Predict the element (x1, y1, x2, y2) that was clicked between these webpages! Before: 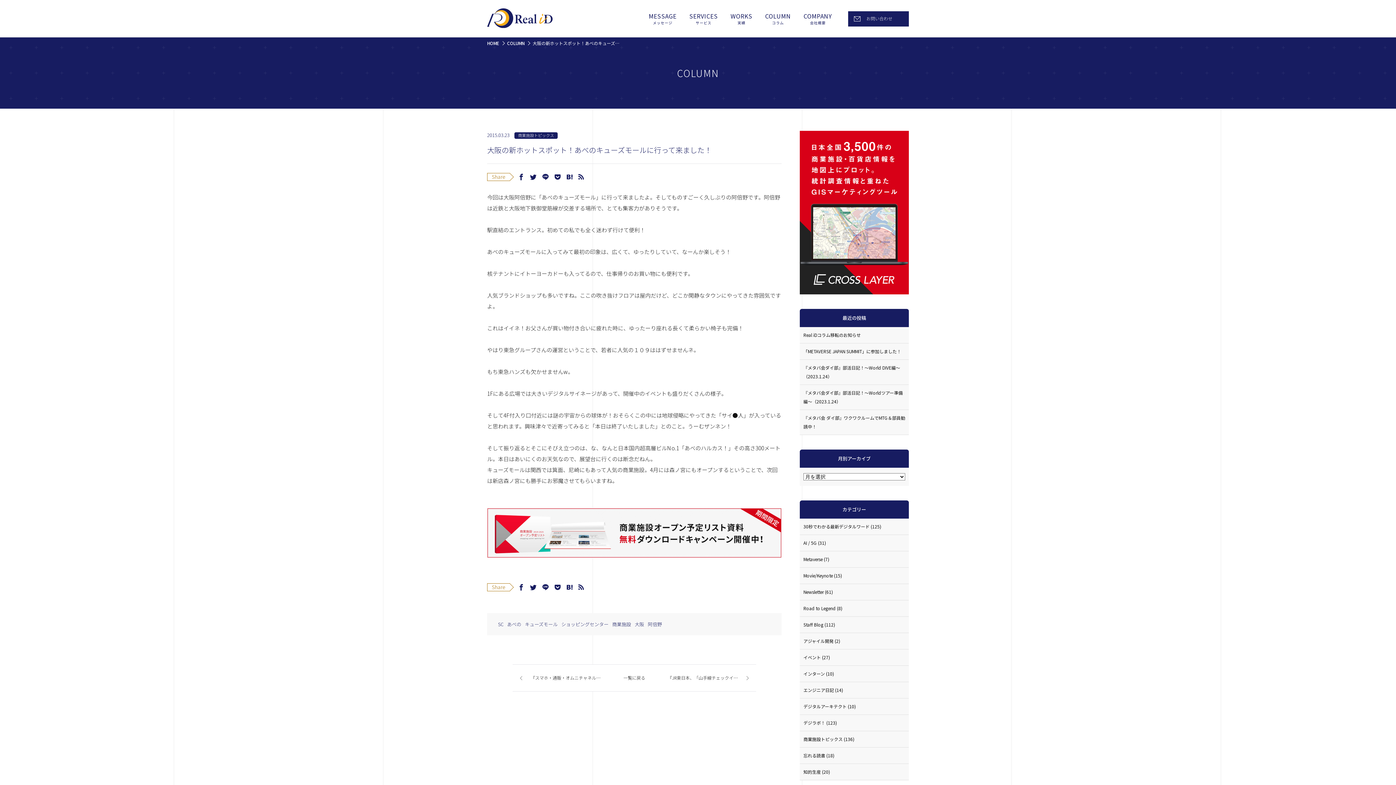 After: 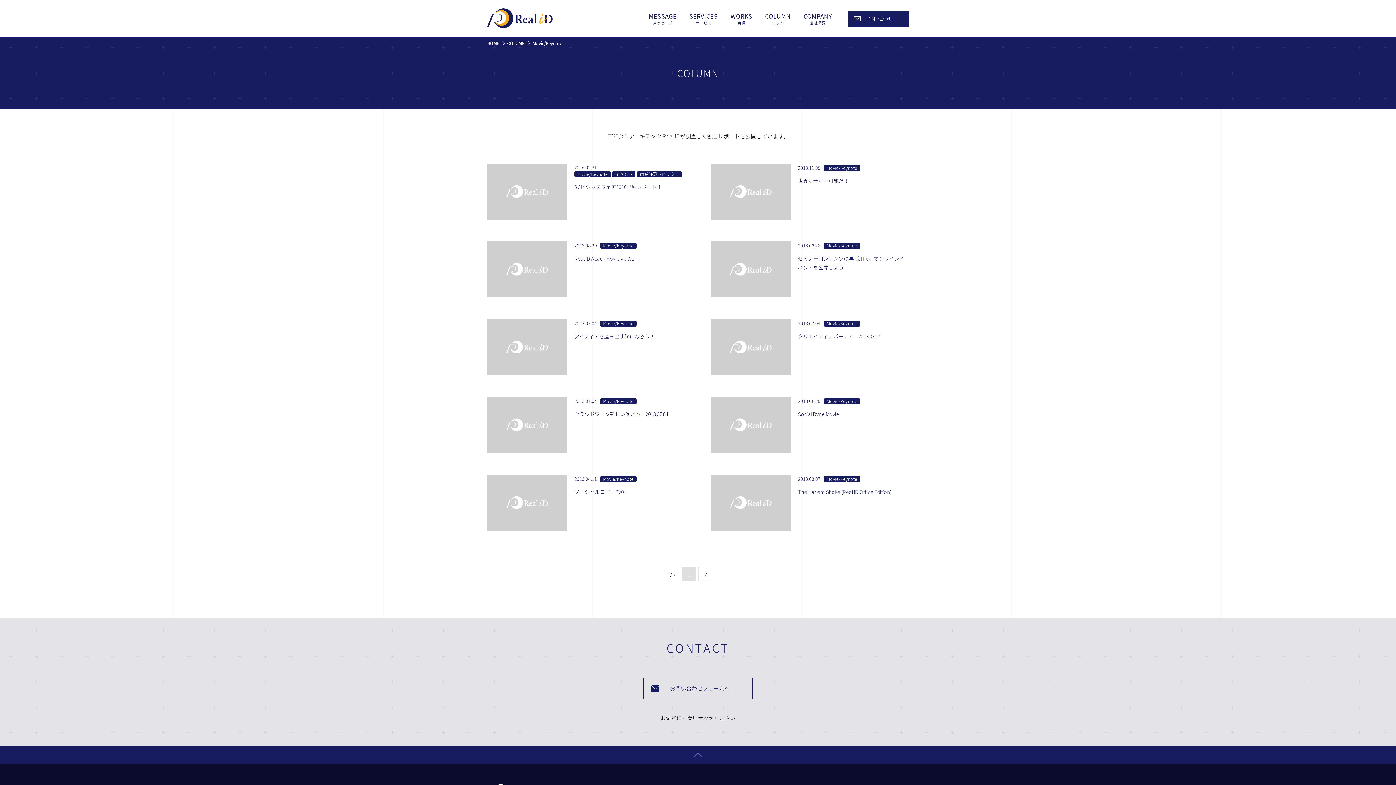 Action: label: Movie/Keynote (15) bbox: (800, 567, 909, 583)